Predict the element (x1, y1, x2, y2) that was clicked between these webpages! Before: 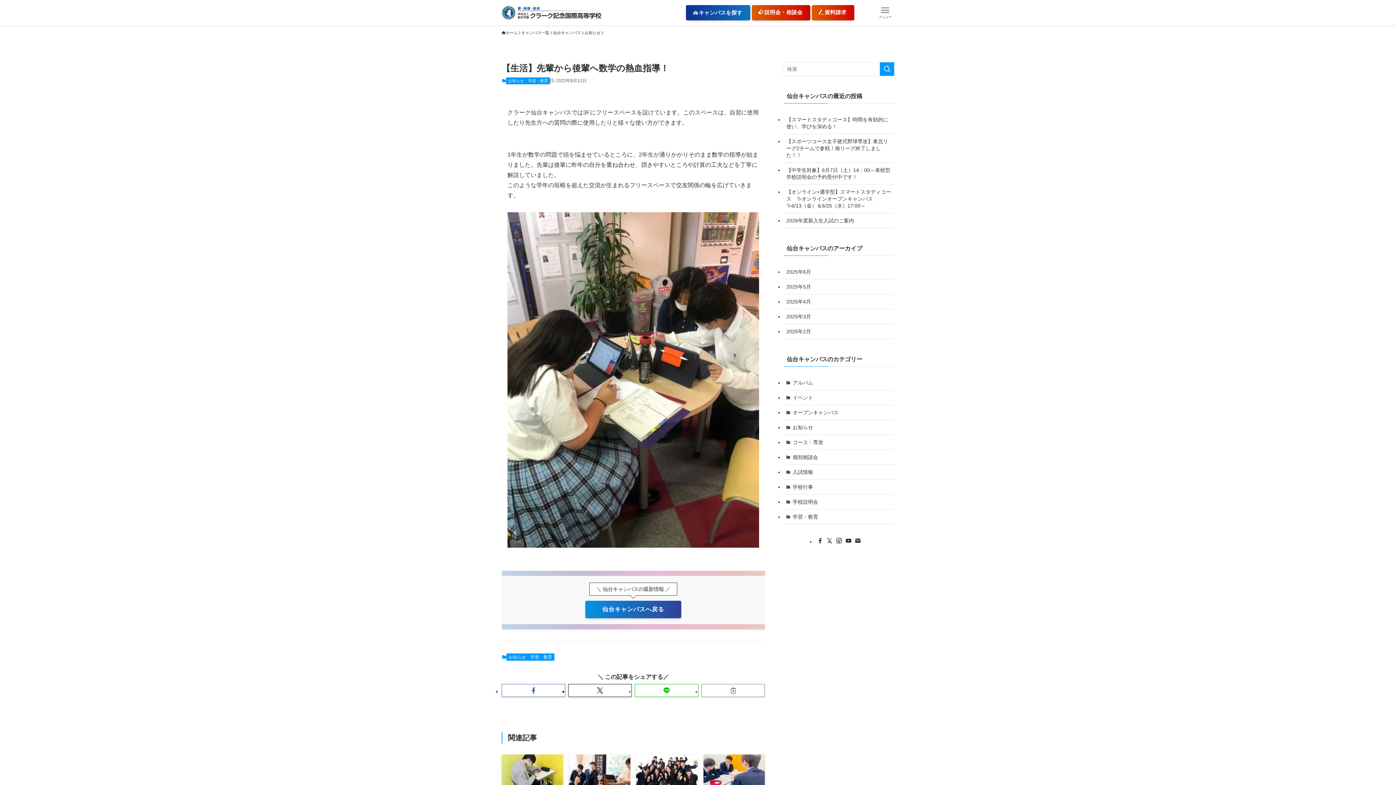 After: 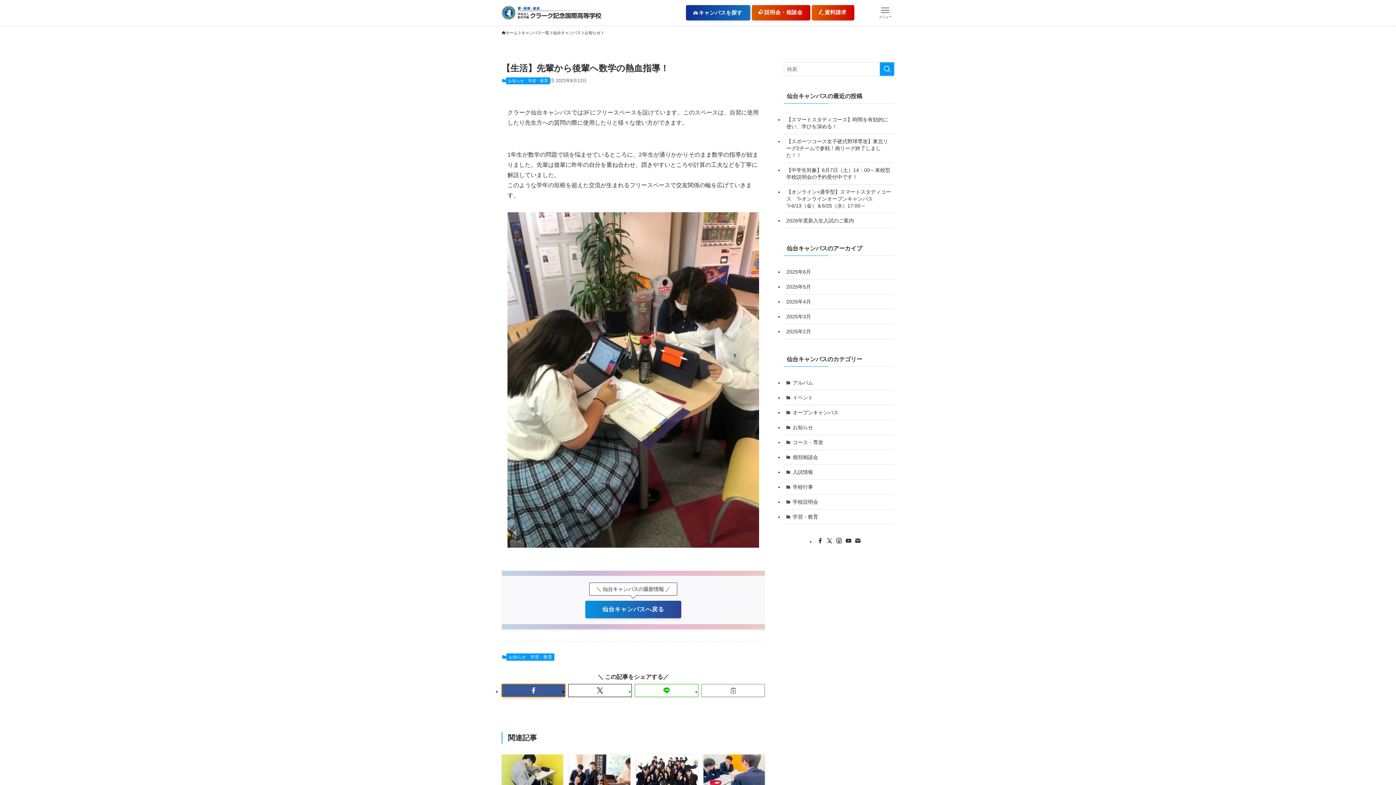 Action: bbox: (501, 684, 565, 697)